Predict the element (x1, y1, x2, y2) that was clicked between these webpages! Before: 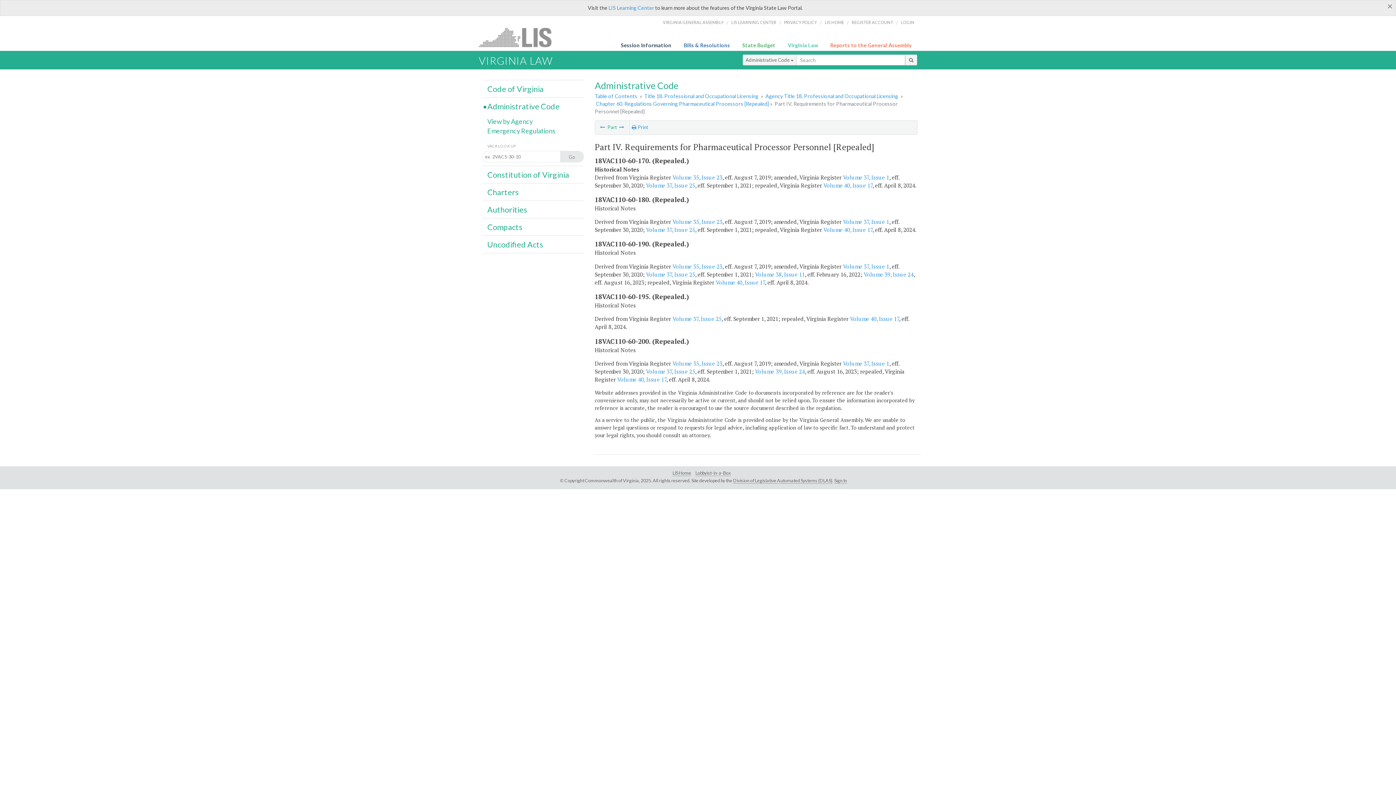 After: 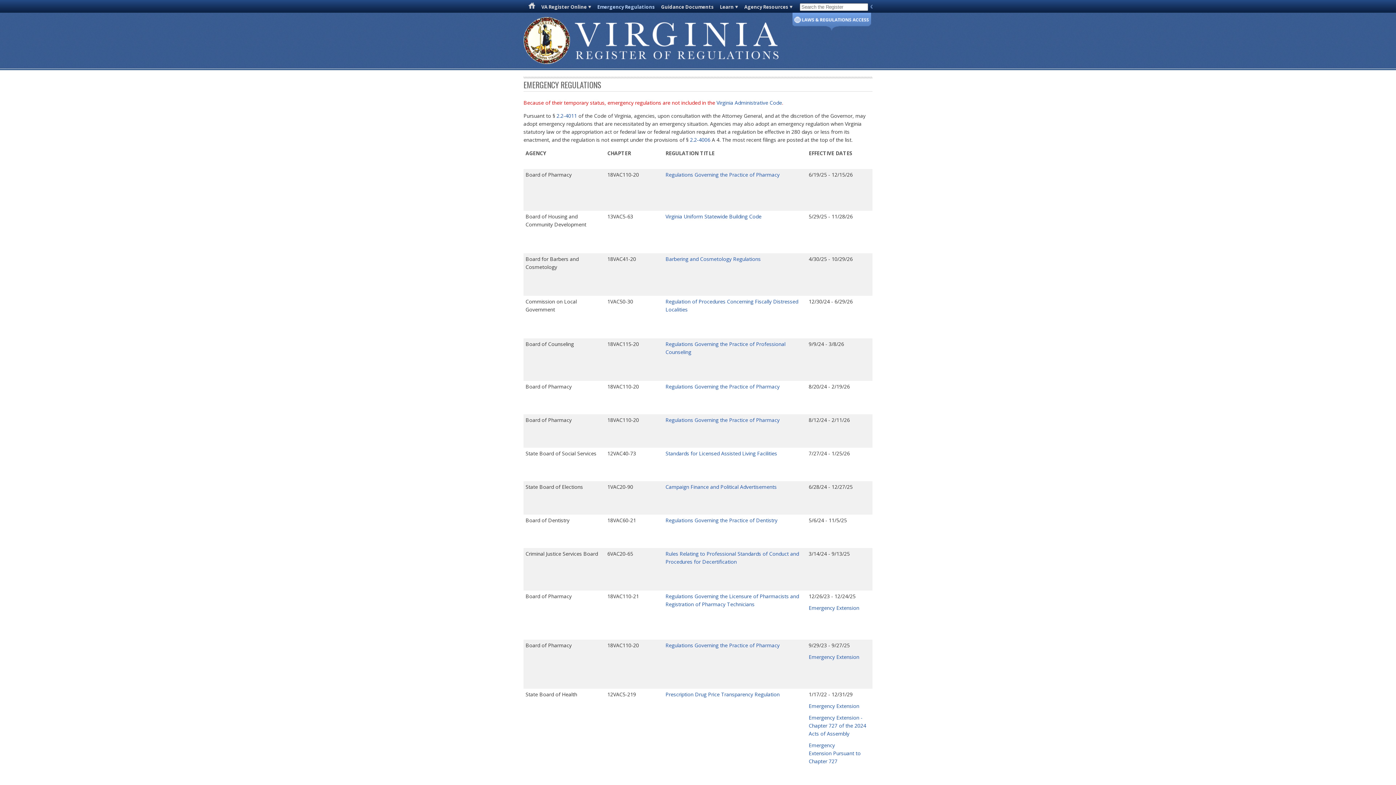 Action: bbox: (487, 126, 555, 134) label: Emergency Regulations